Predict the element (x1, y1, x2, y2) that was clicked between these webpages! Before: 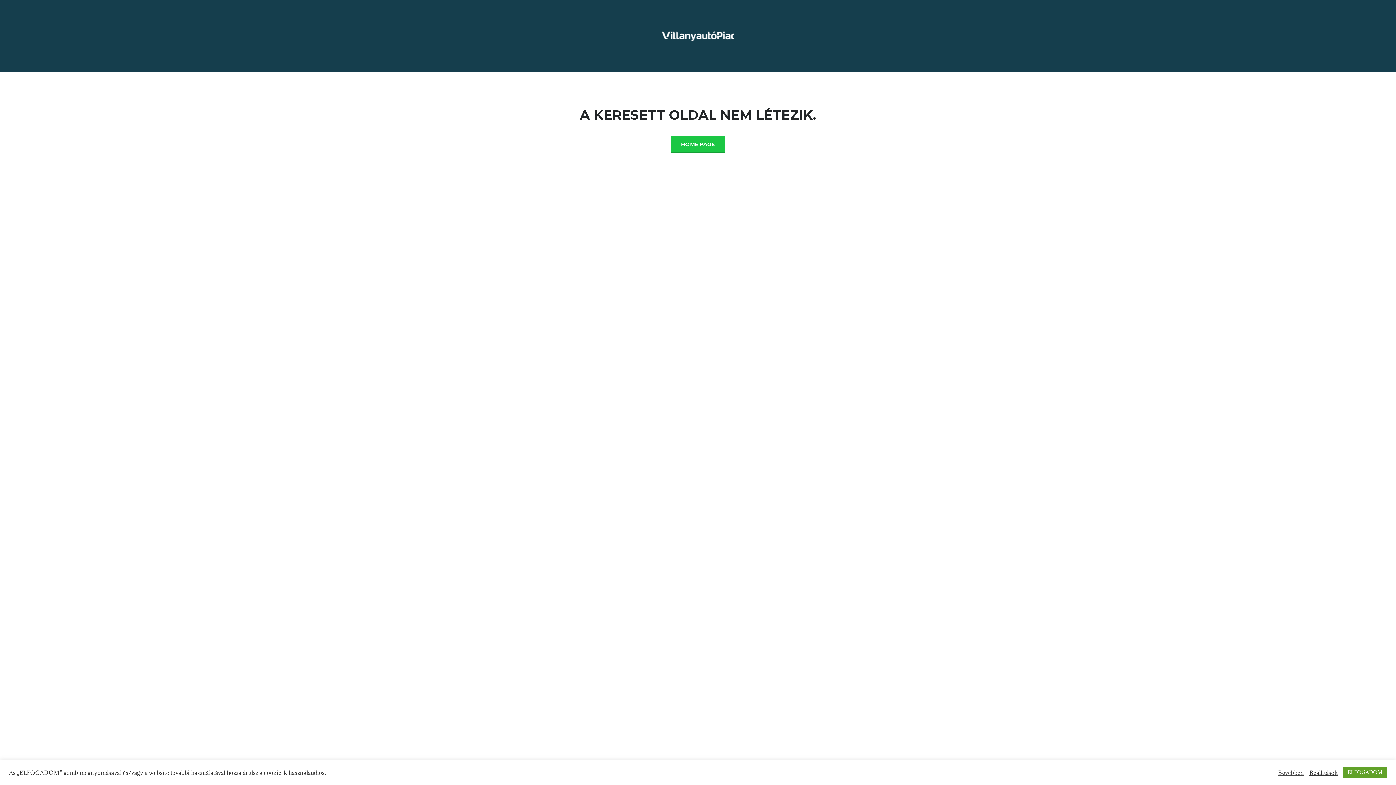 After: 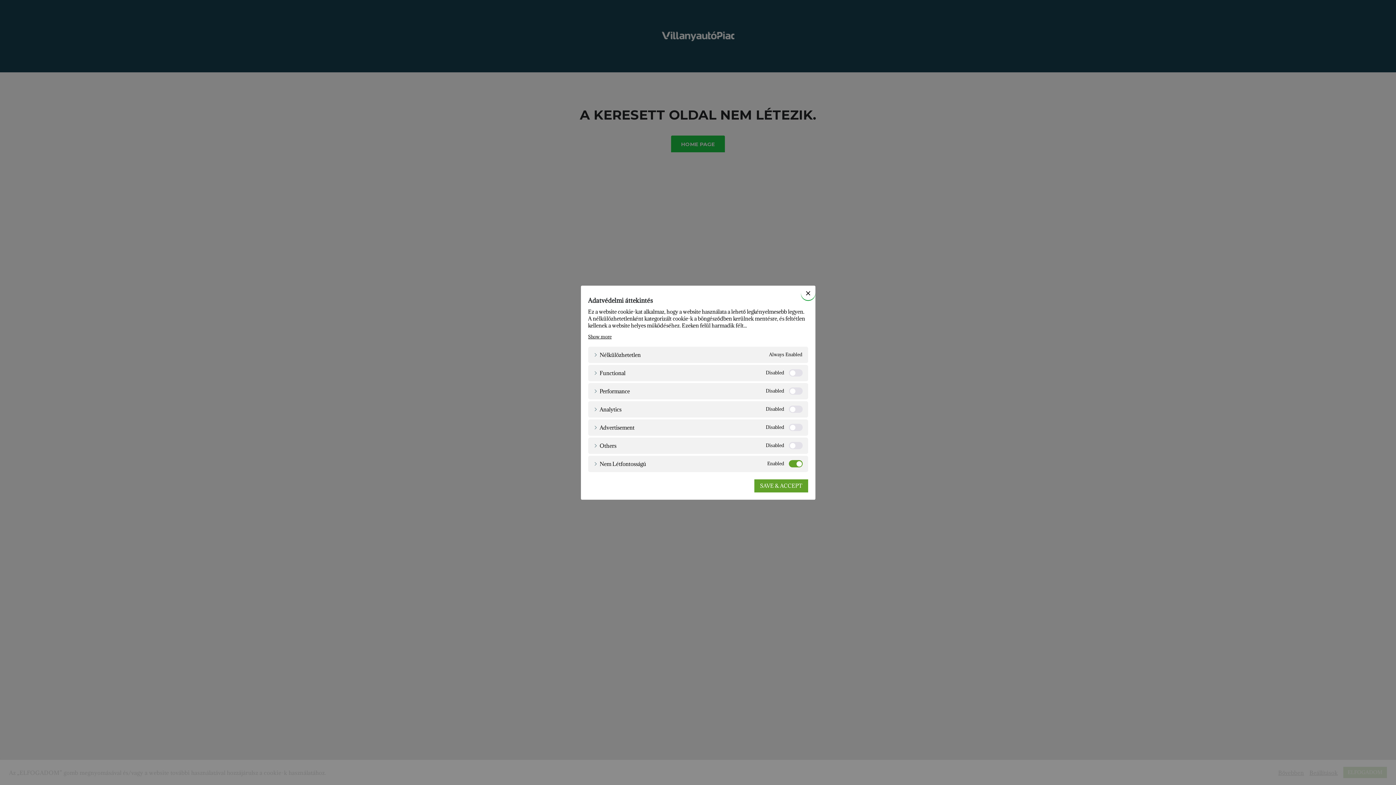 Action: label: Beállítások bbox: (1309, 769, 1338, 776)